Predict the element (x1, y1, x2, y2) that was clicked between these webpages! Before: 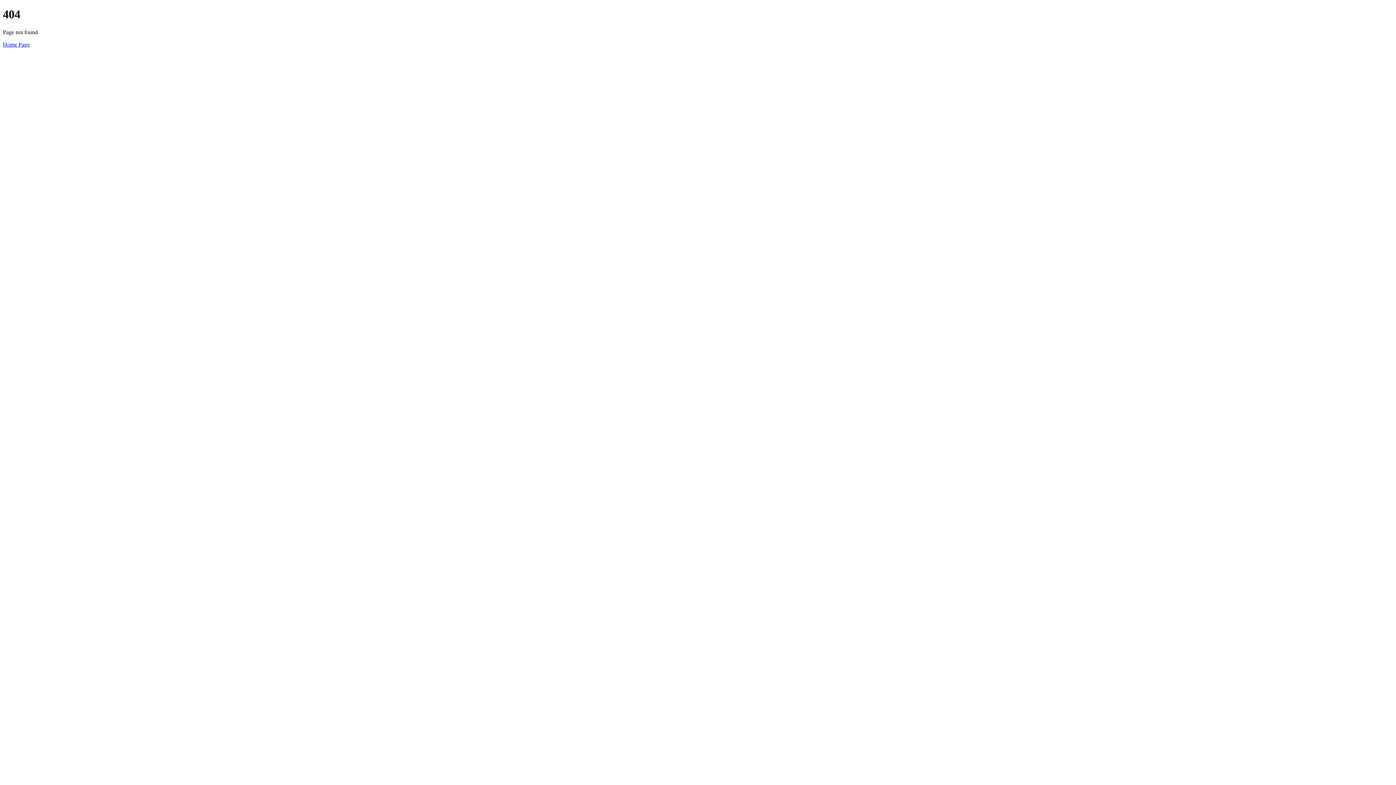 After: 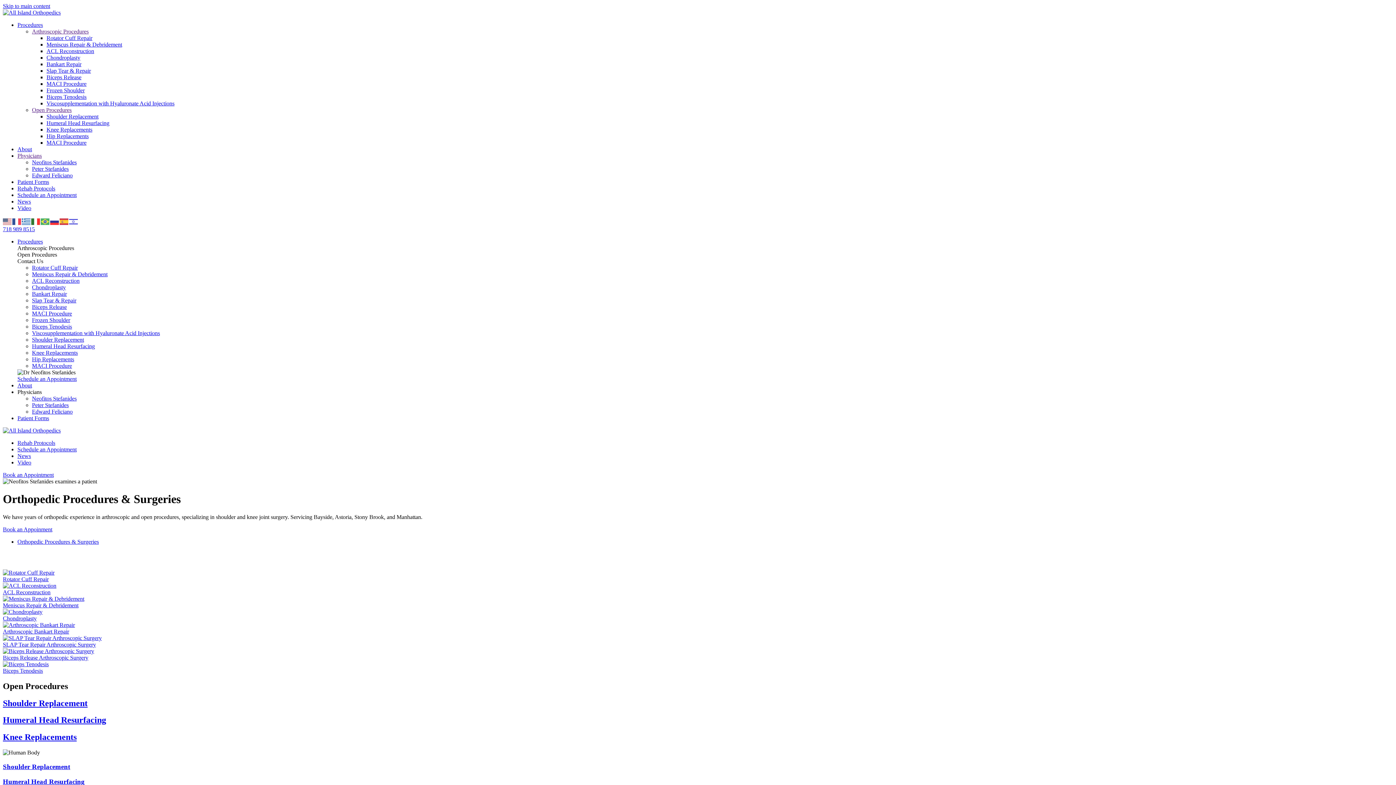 Action: label: Home Page bbox: (2, 41, 29, 47)